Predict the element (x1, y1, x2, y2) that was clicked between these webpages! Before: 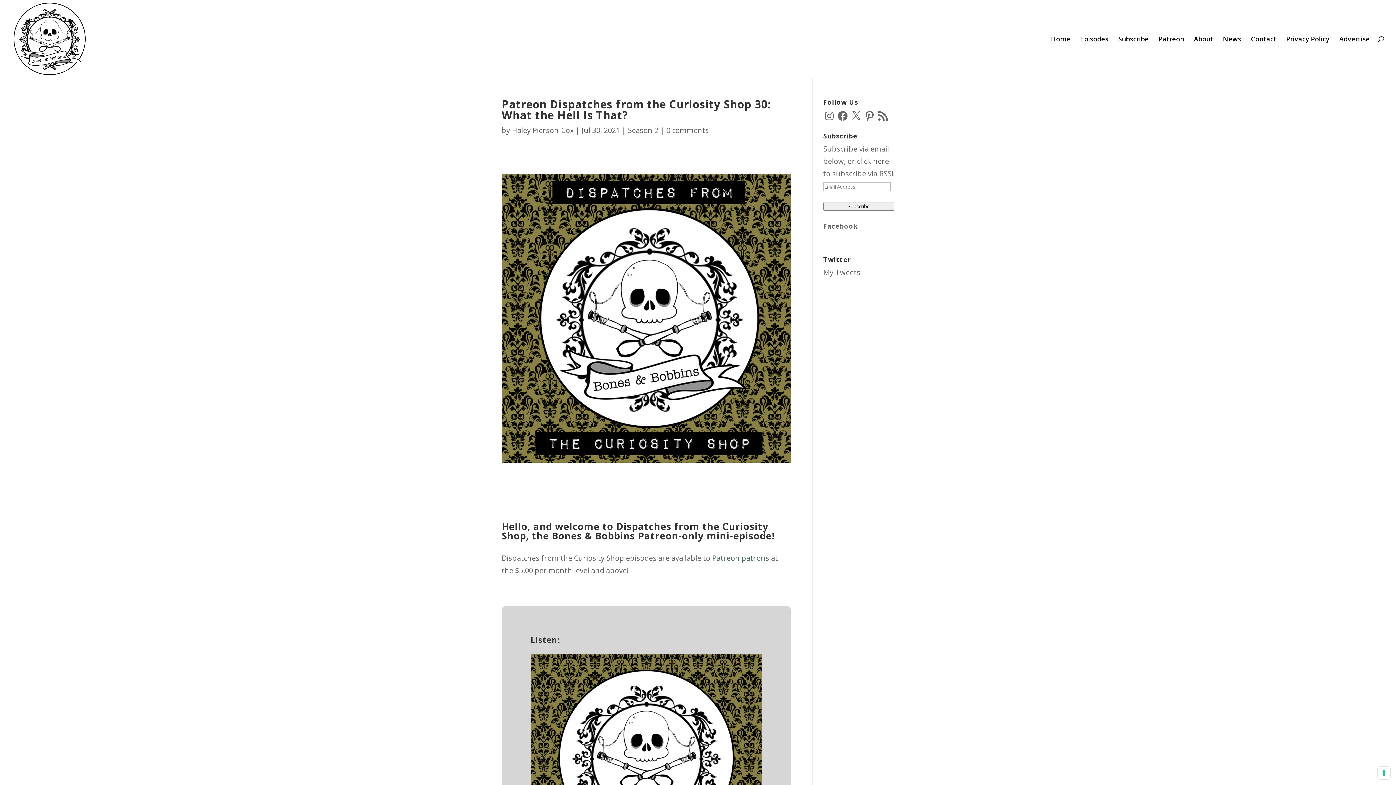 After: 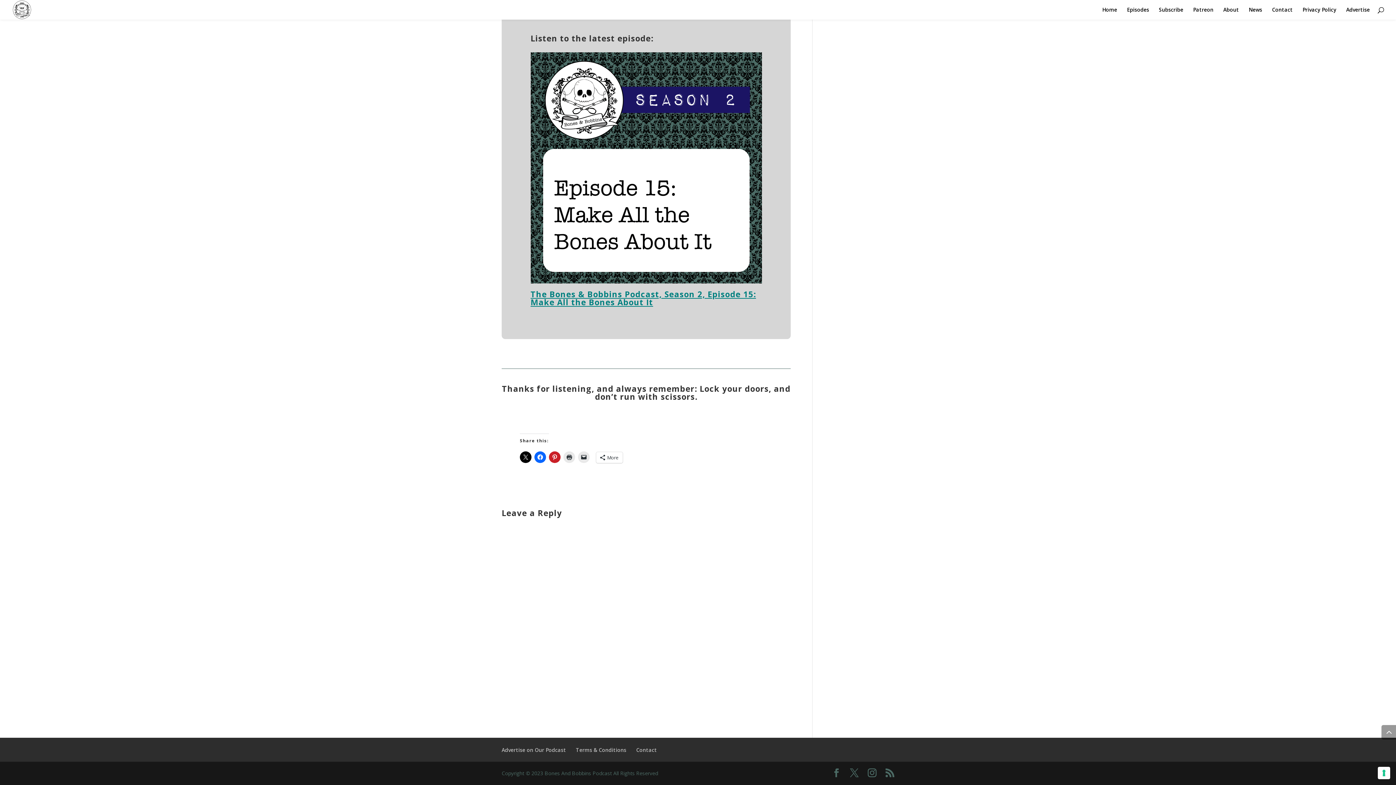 Action: label: 0 comments bbox: (666, 125, 709, 135)